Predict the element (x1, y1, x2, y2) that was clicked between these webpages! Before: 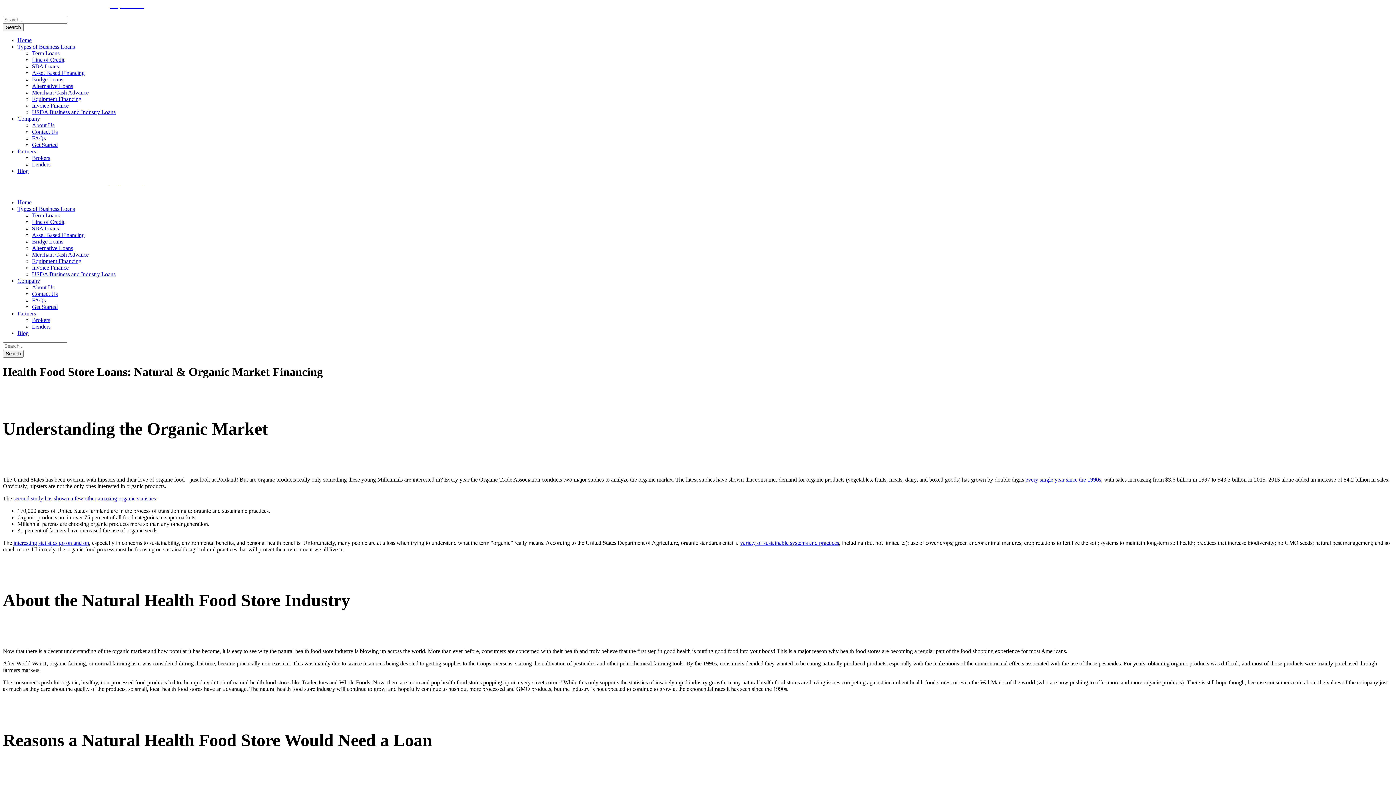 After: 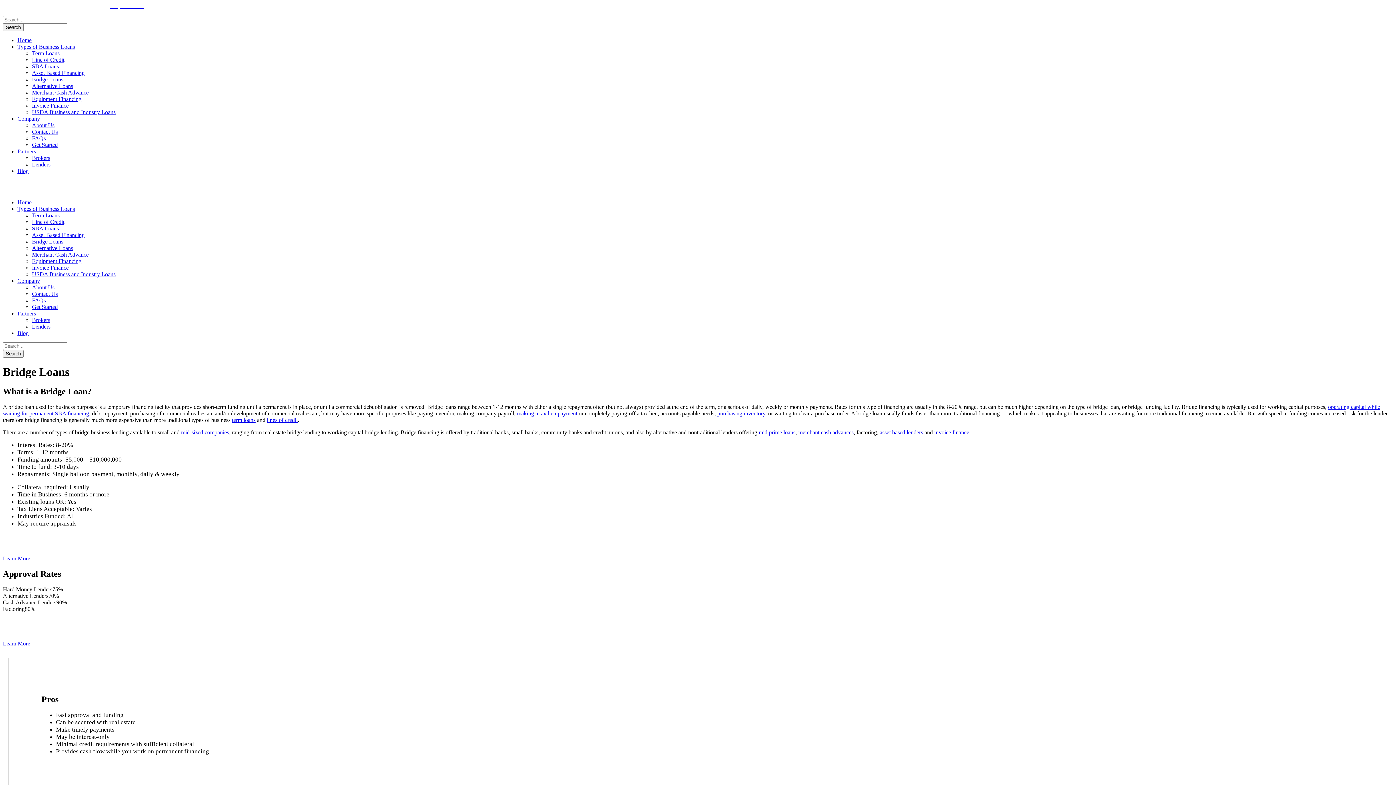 Action: bbox: (32, 76, 63, 82) label: Bridge Loans